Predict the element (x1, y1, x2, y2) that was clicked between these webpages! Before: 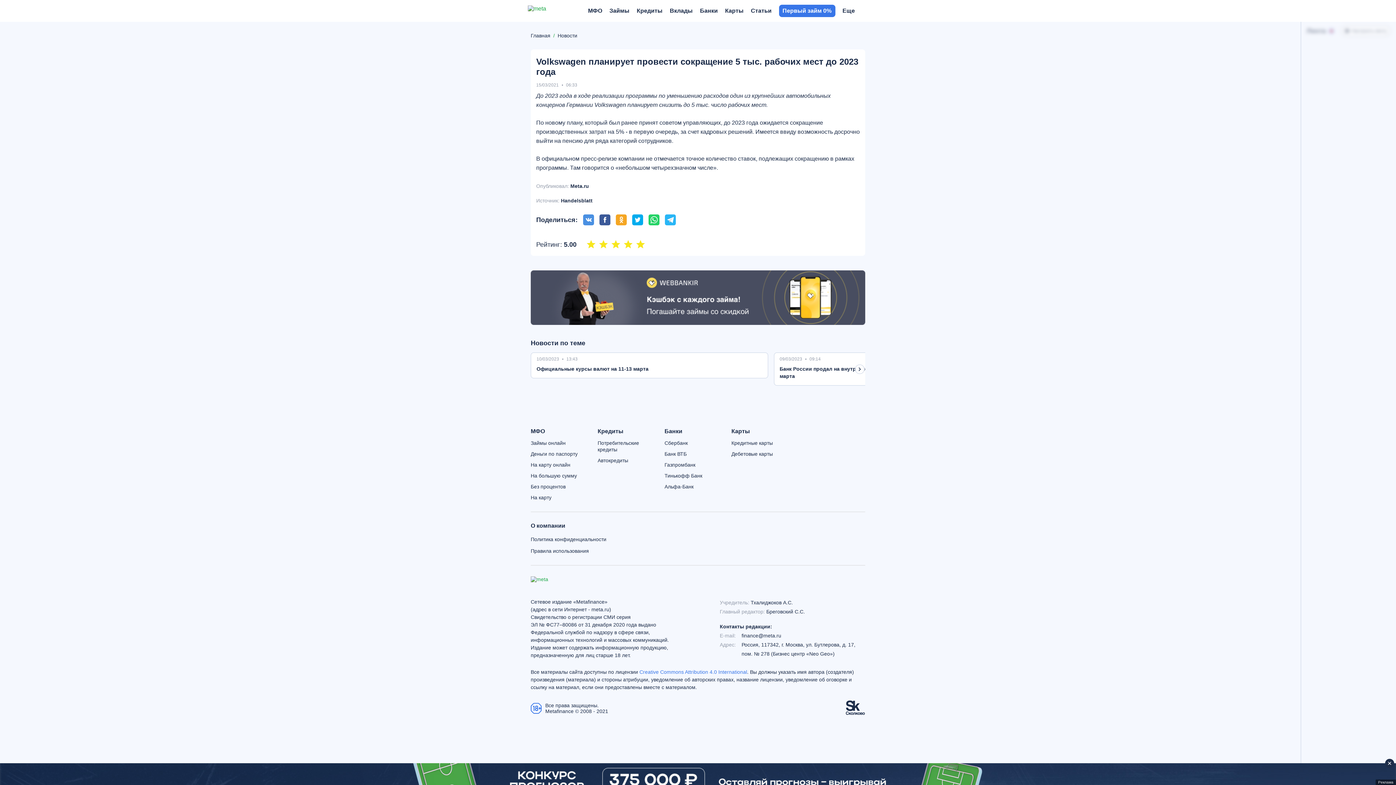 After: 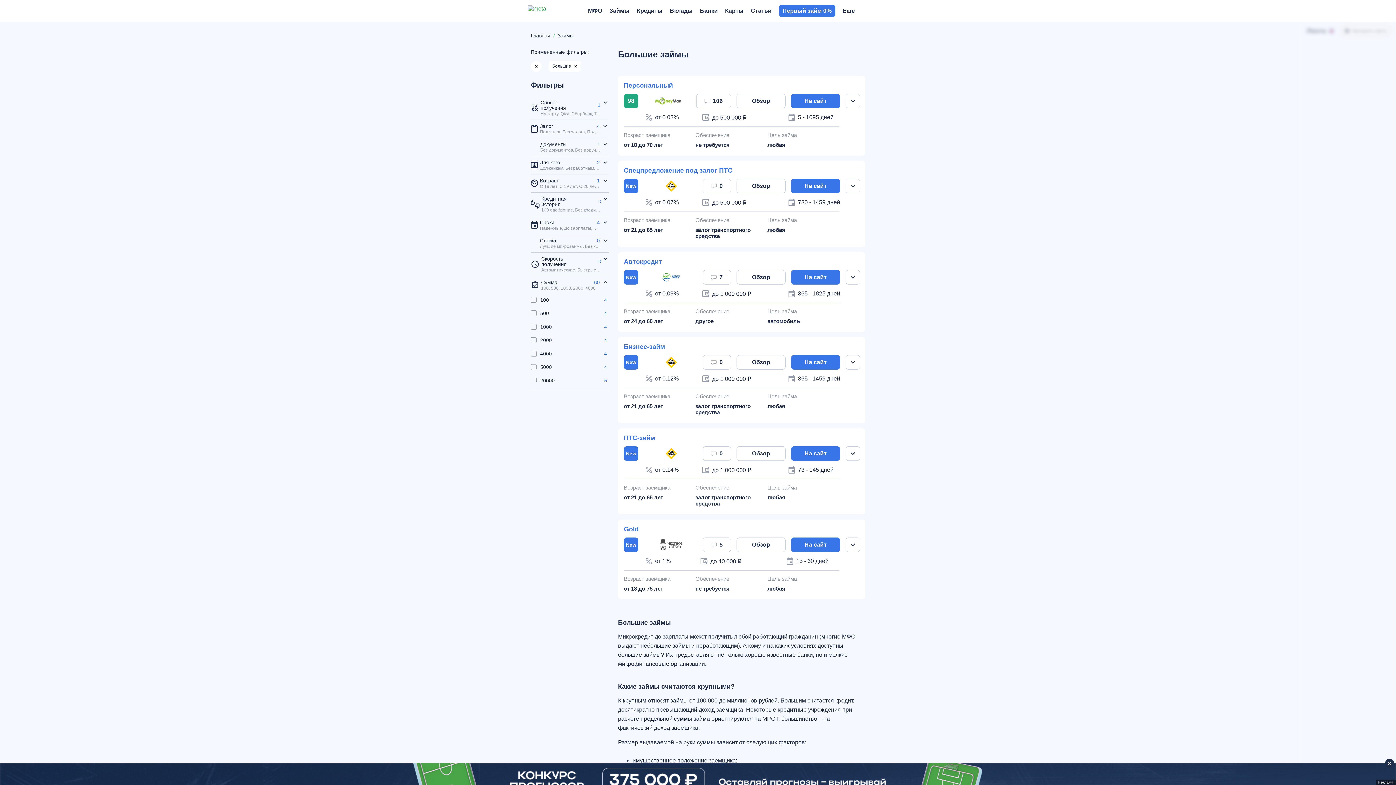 Action: bbox: (530, 472, 592, 479) label: На большую сумму